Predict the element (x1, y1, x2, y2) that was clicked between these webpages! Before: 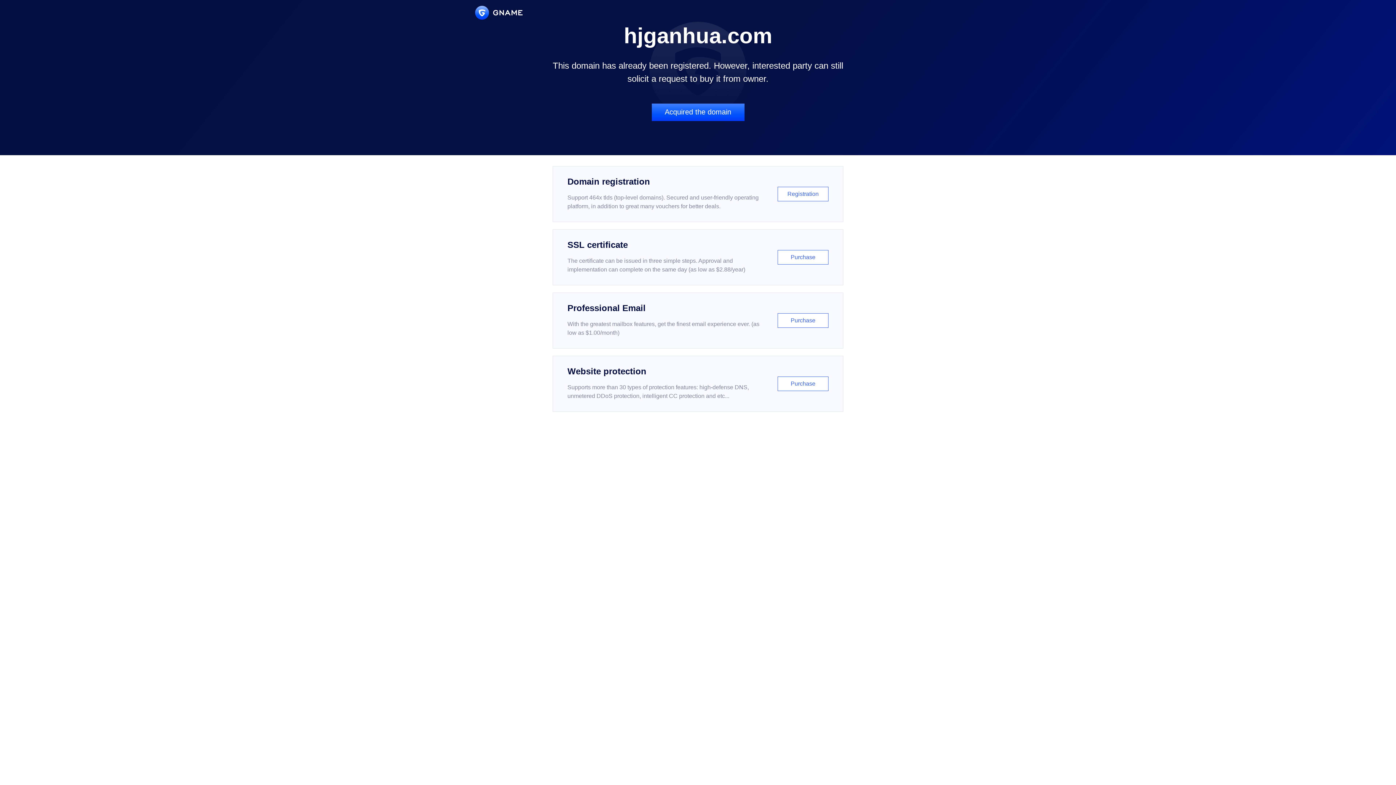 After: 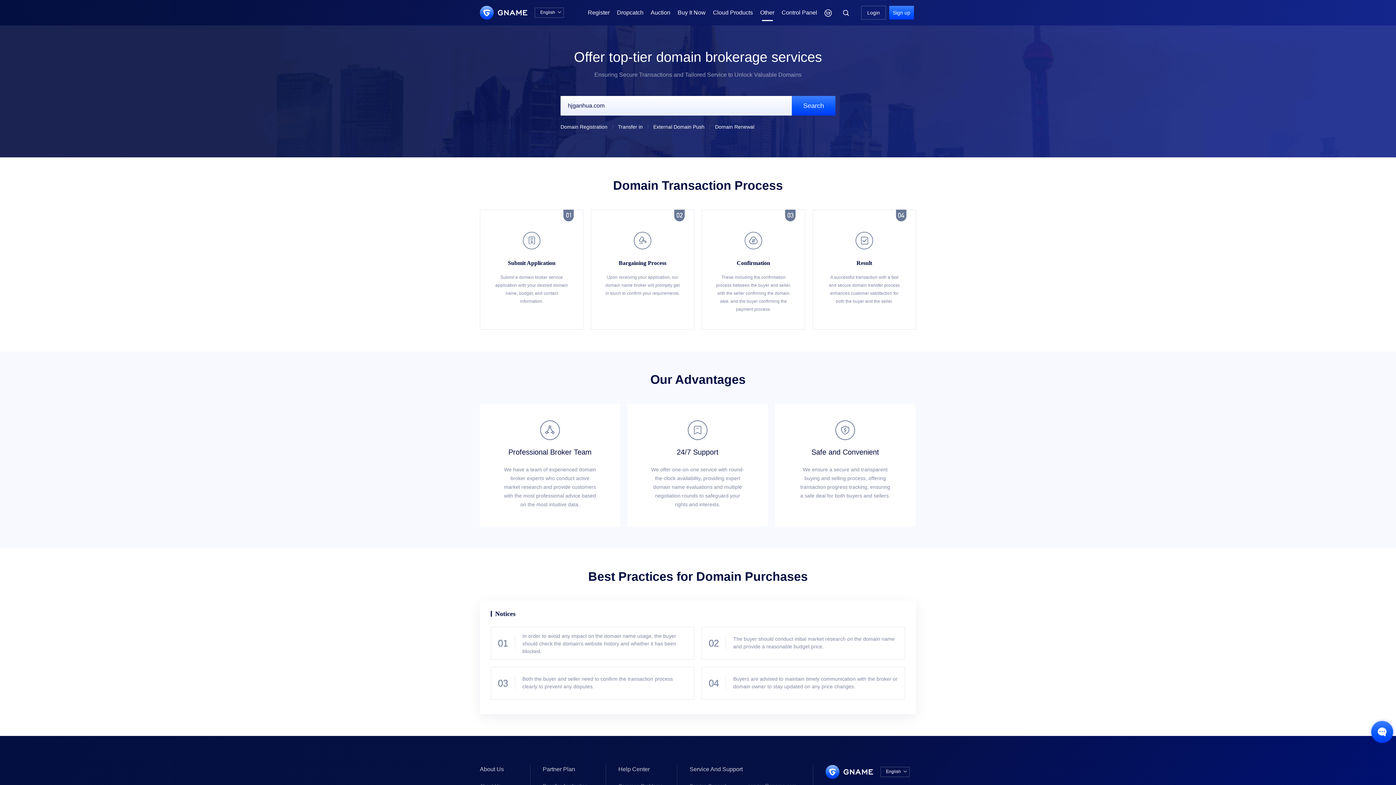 Action: label: Acquired the domain bbox: (651, 103, 744, 121)